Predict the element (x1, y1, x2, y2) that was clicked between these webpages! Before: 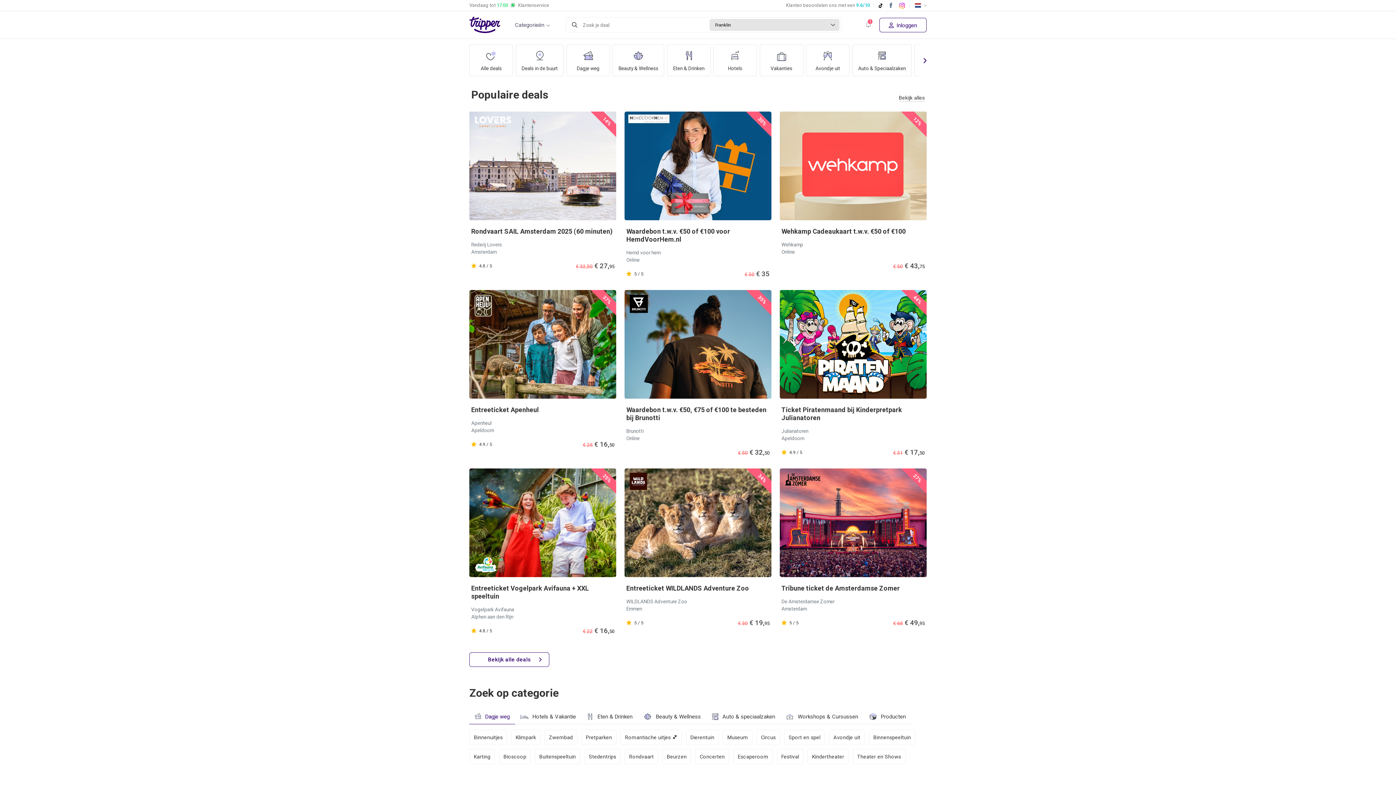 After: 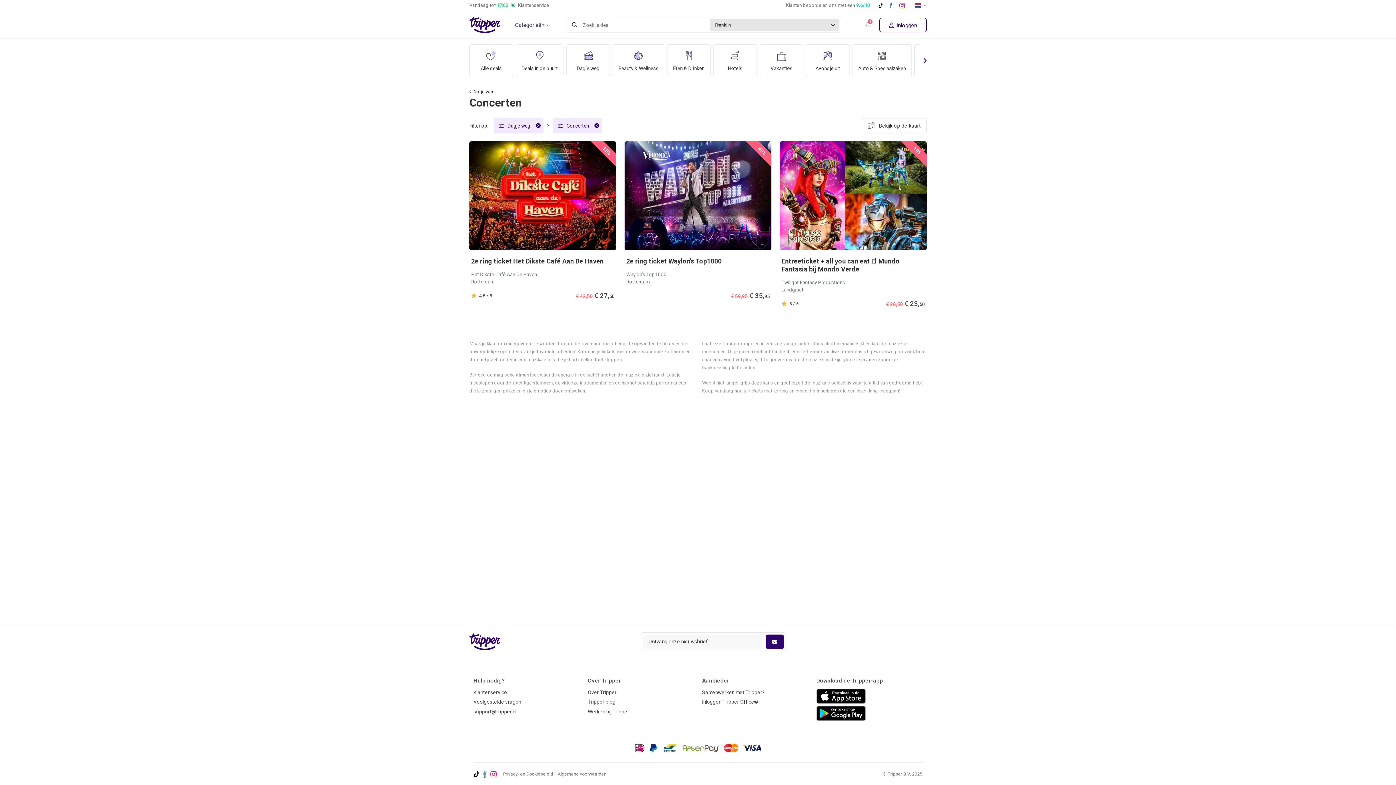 Action: label: Concerten bbox: (695, 749, 729, 764)